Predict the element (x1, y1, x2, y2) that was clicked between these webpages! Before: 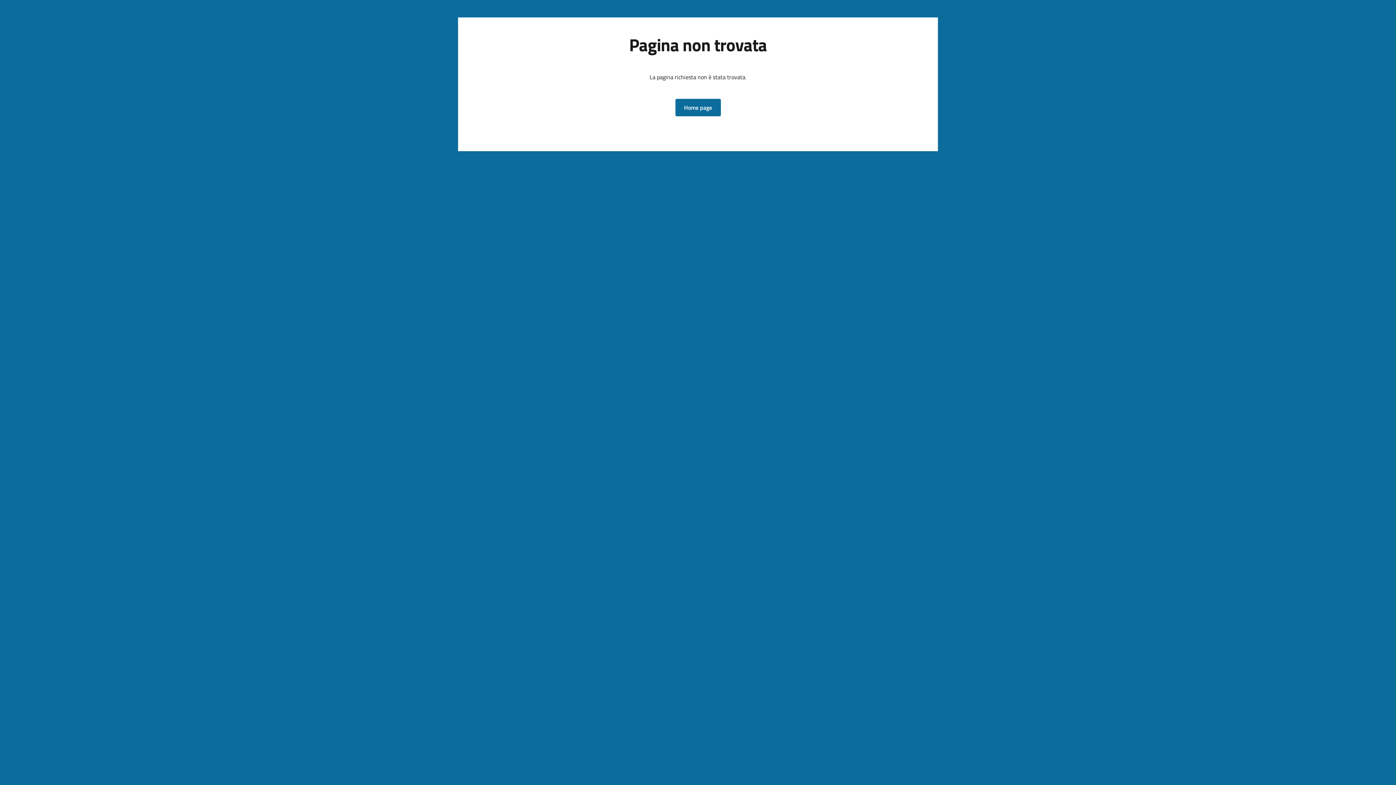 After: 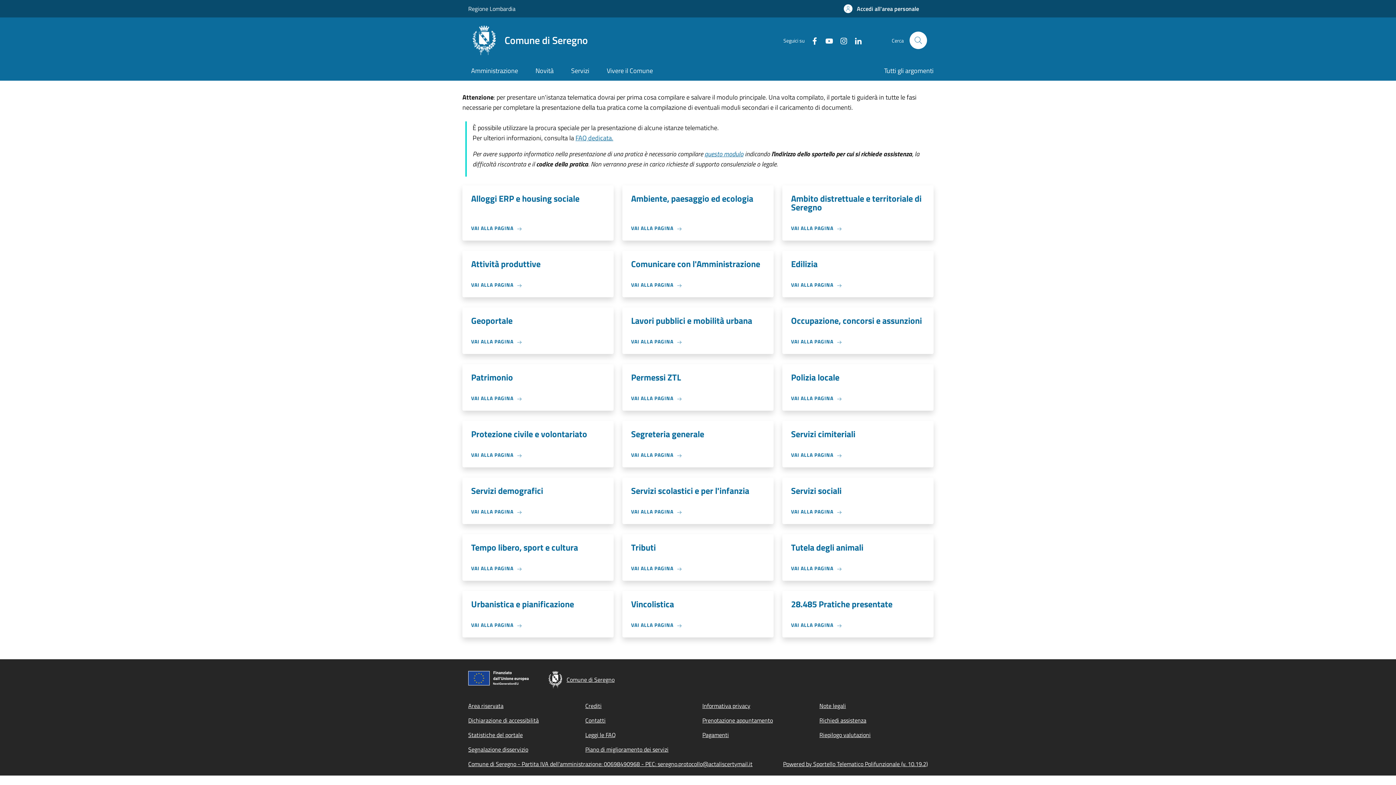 Action: label: Home page bbox: (675, 98, 720, 116)